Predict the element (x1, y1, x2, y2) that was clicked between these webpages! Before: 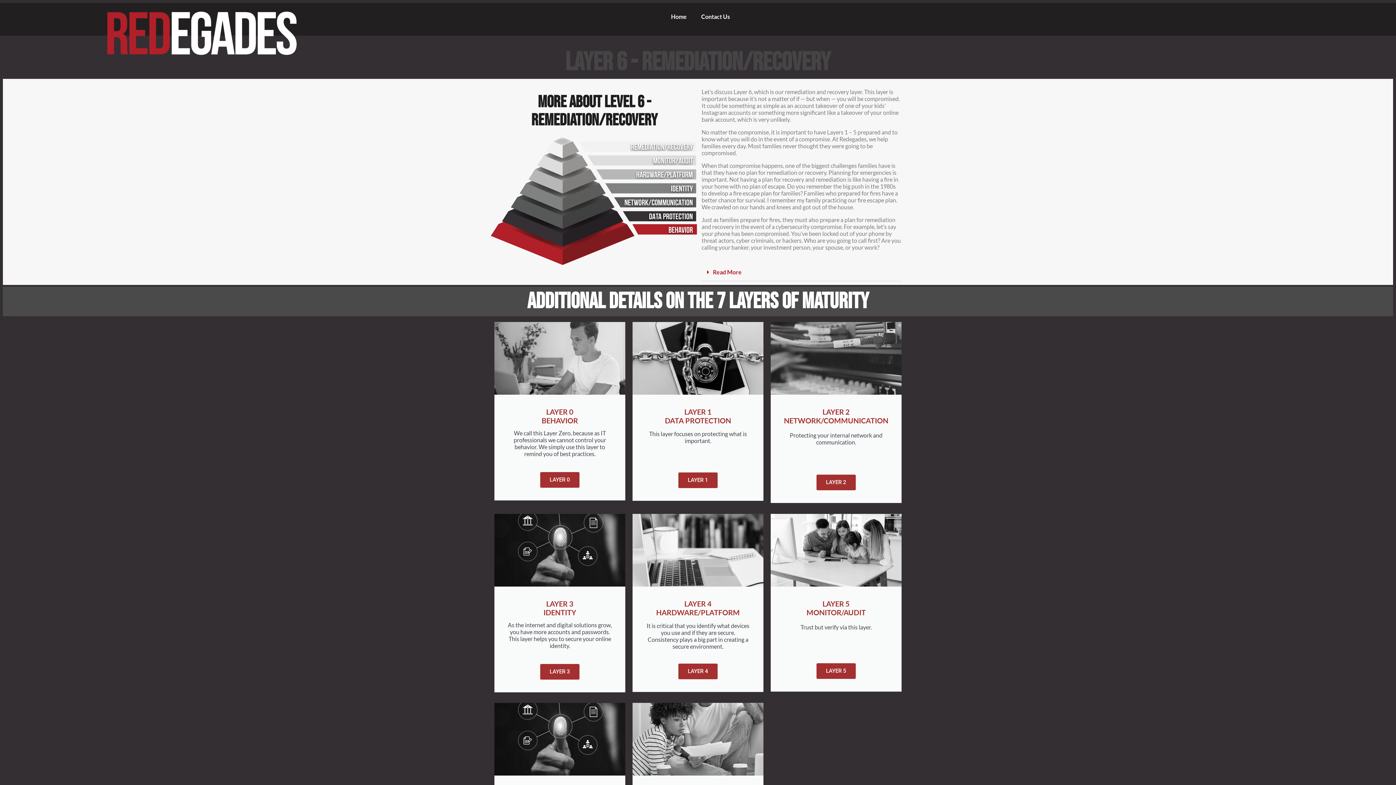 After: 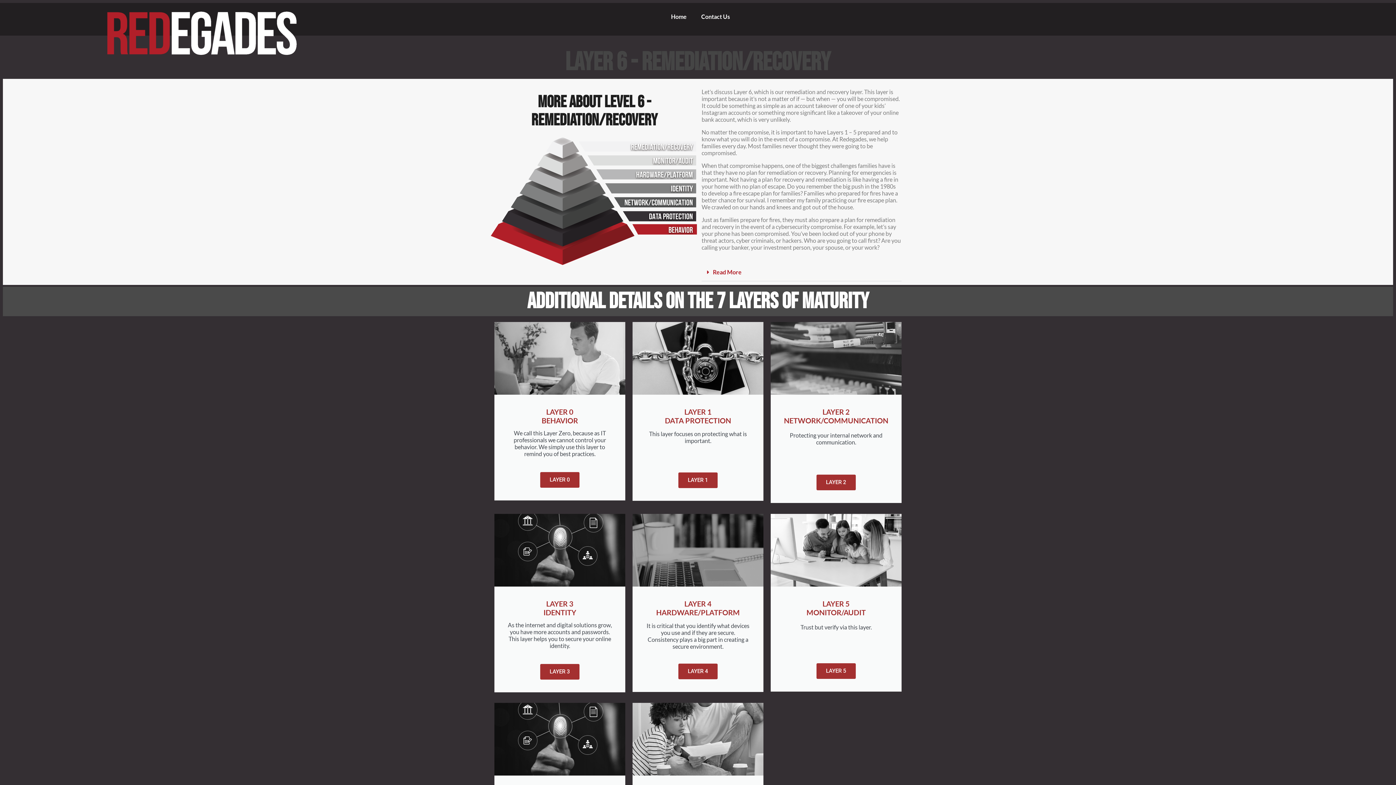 Action: label: LAYER 4 bbox: (678, 664, 717, 679)